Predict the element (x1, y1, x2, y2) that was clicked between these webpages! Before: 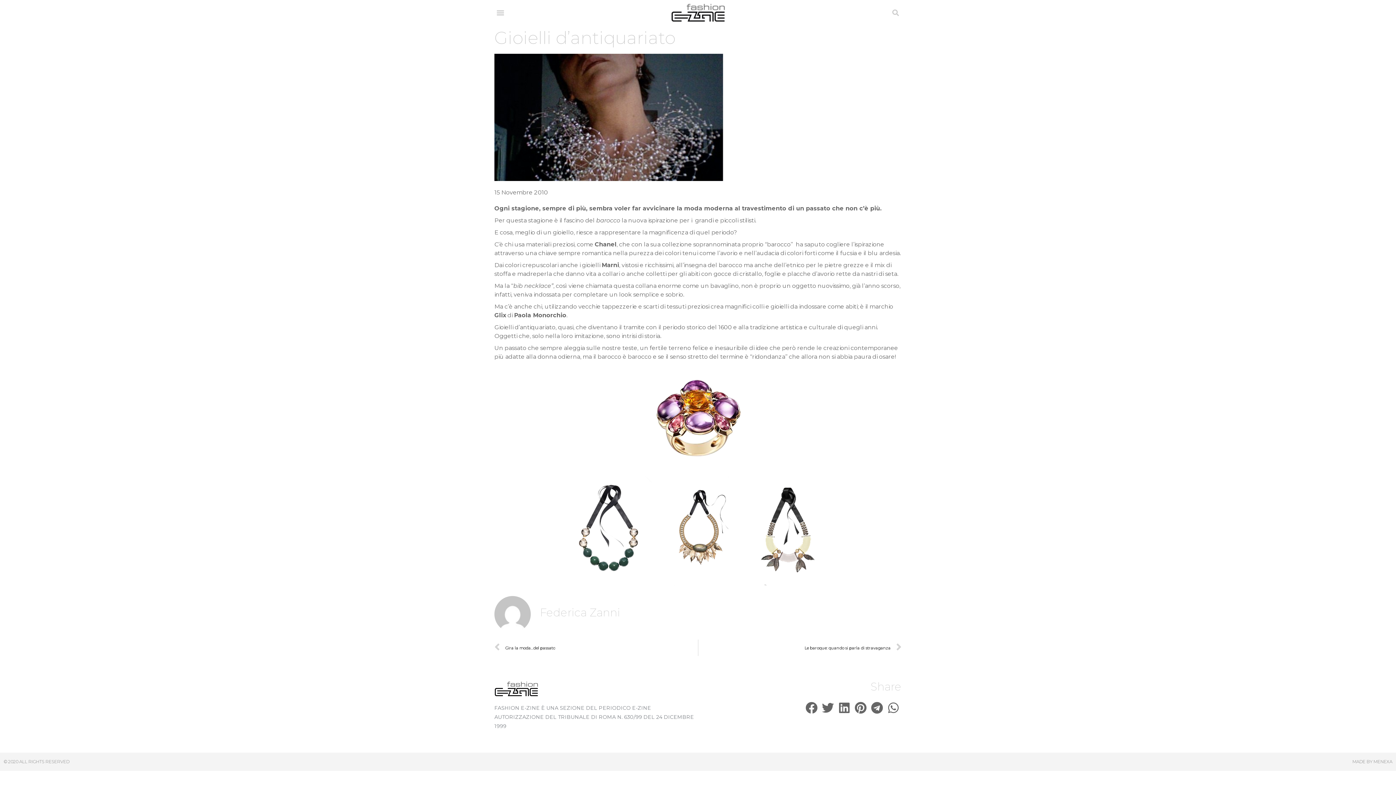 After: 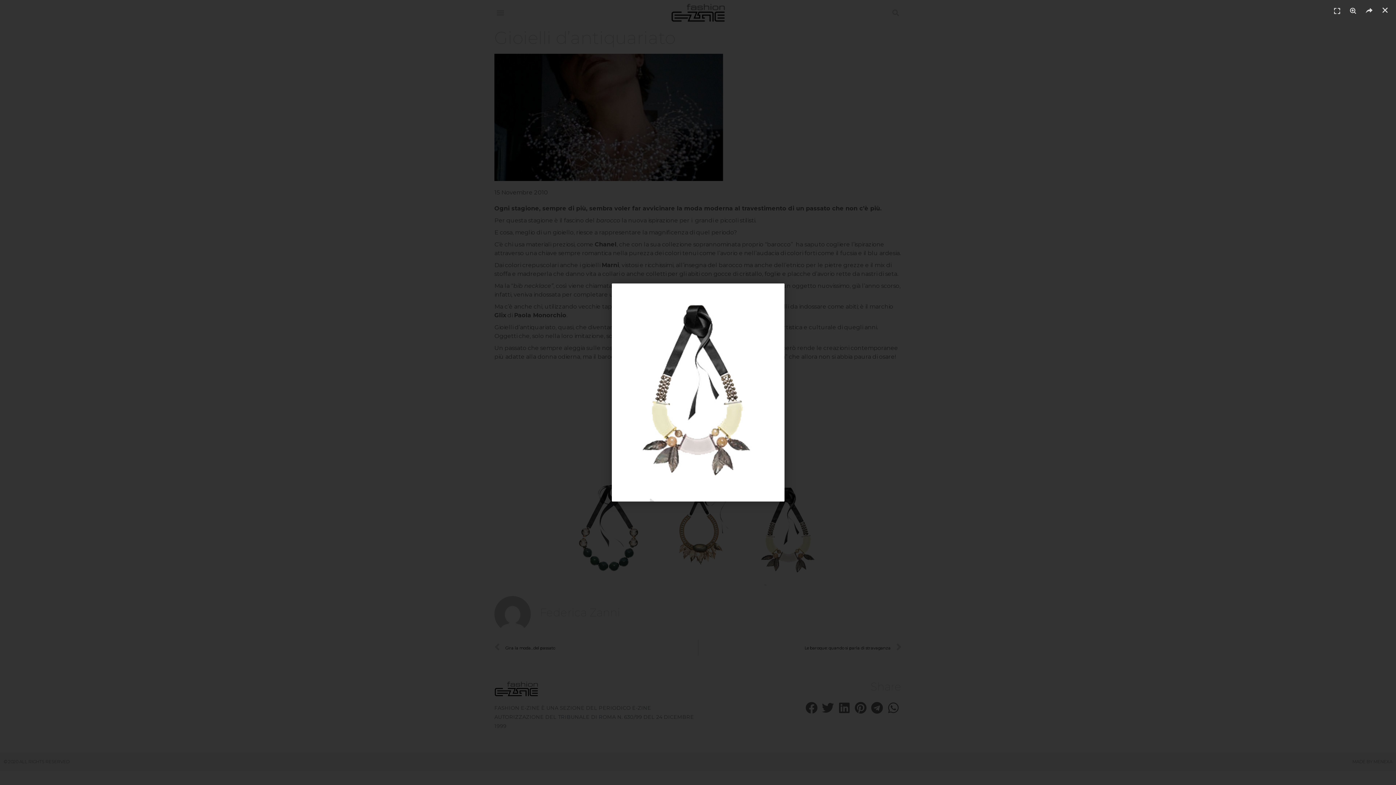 Action: bbox: (745, 527, 831, 534)